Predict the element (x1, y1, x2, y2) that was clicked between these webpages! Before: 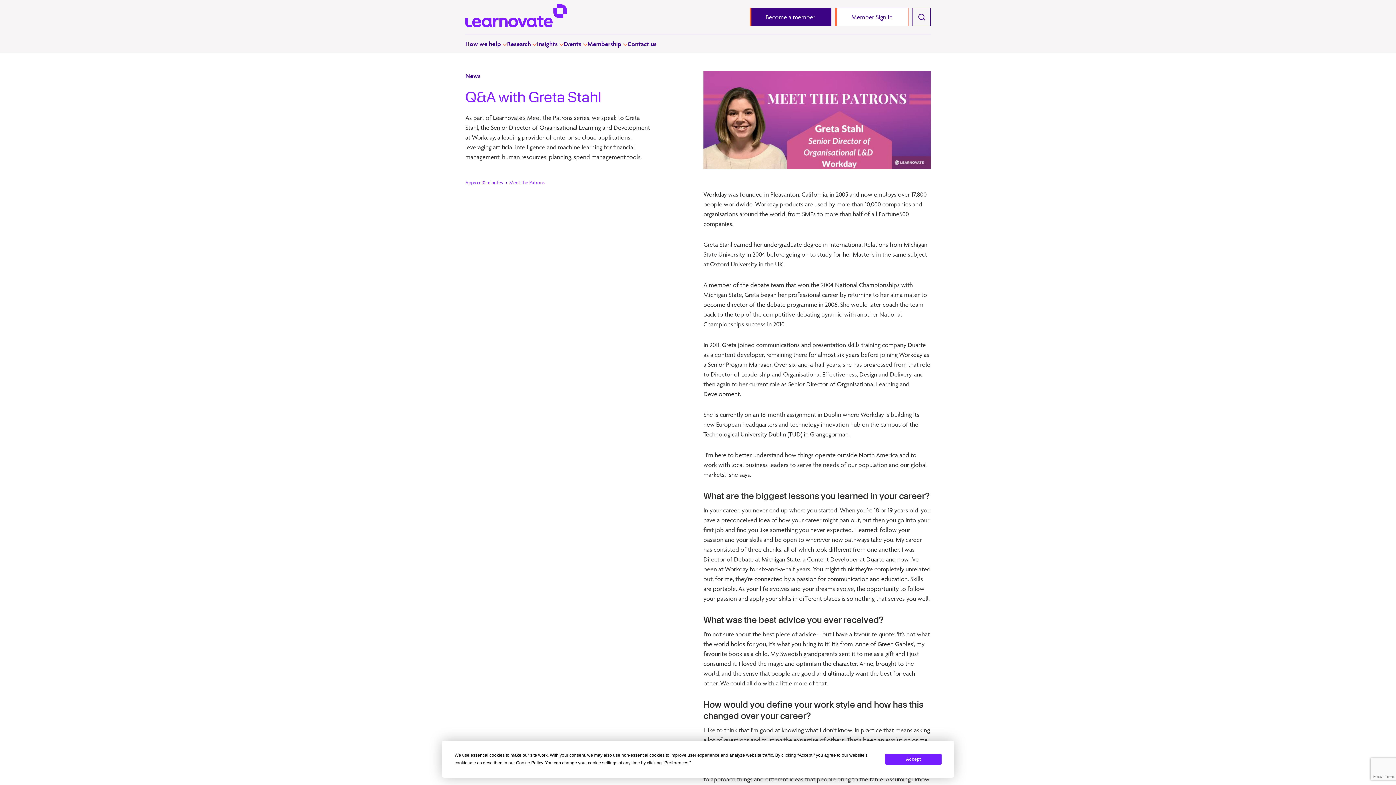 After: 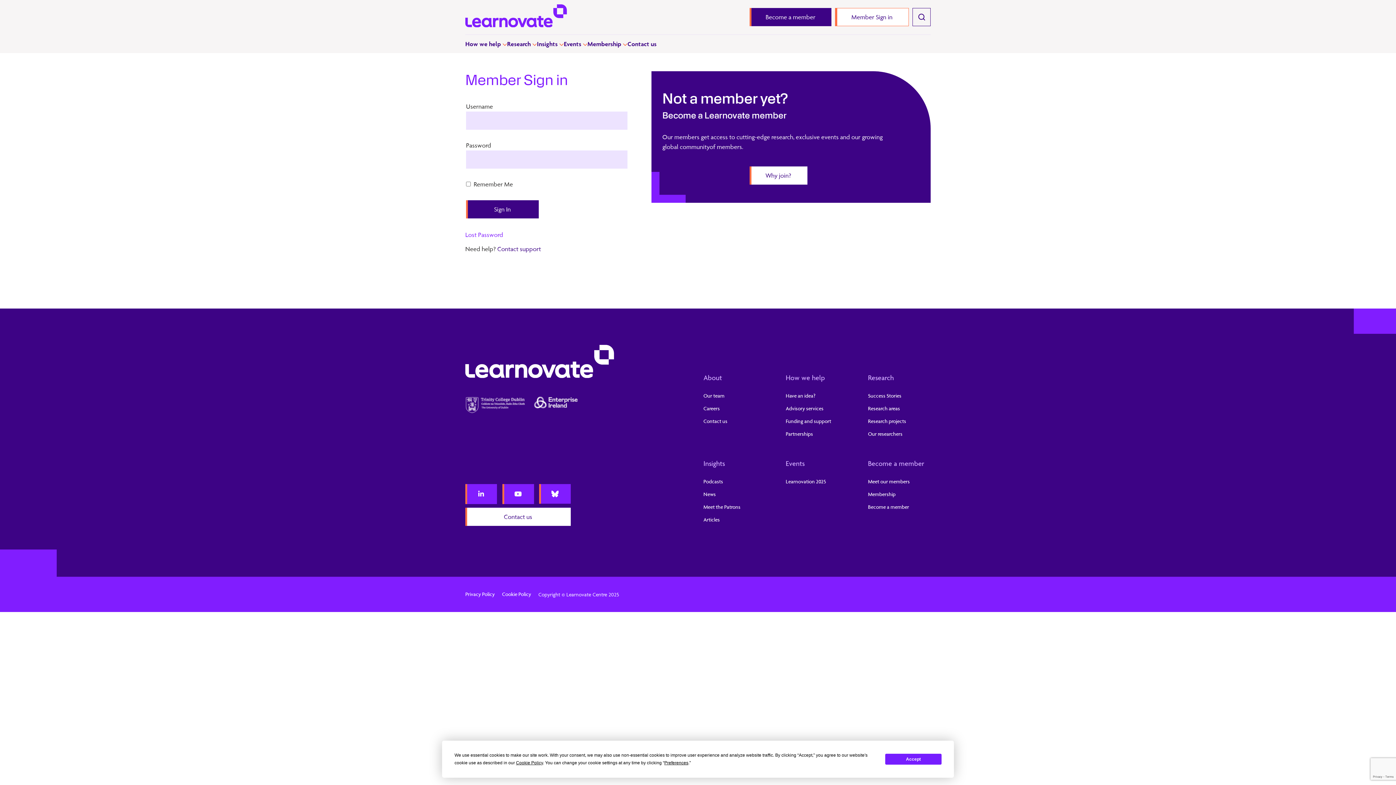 Action: bbox: (835, 8, 909, 26) label: Member Sign in